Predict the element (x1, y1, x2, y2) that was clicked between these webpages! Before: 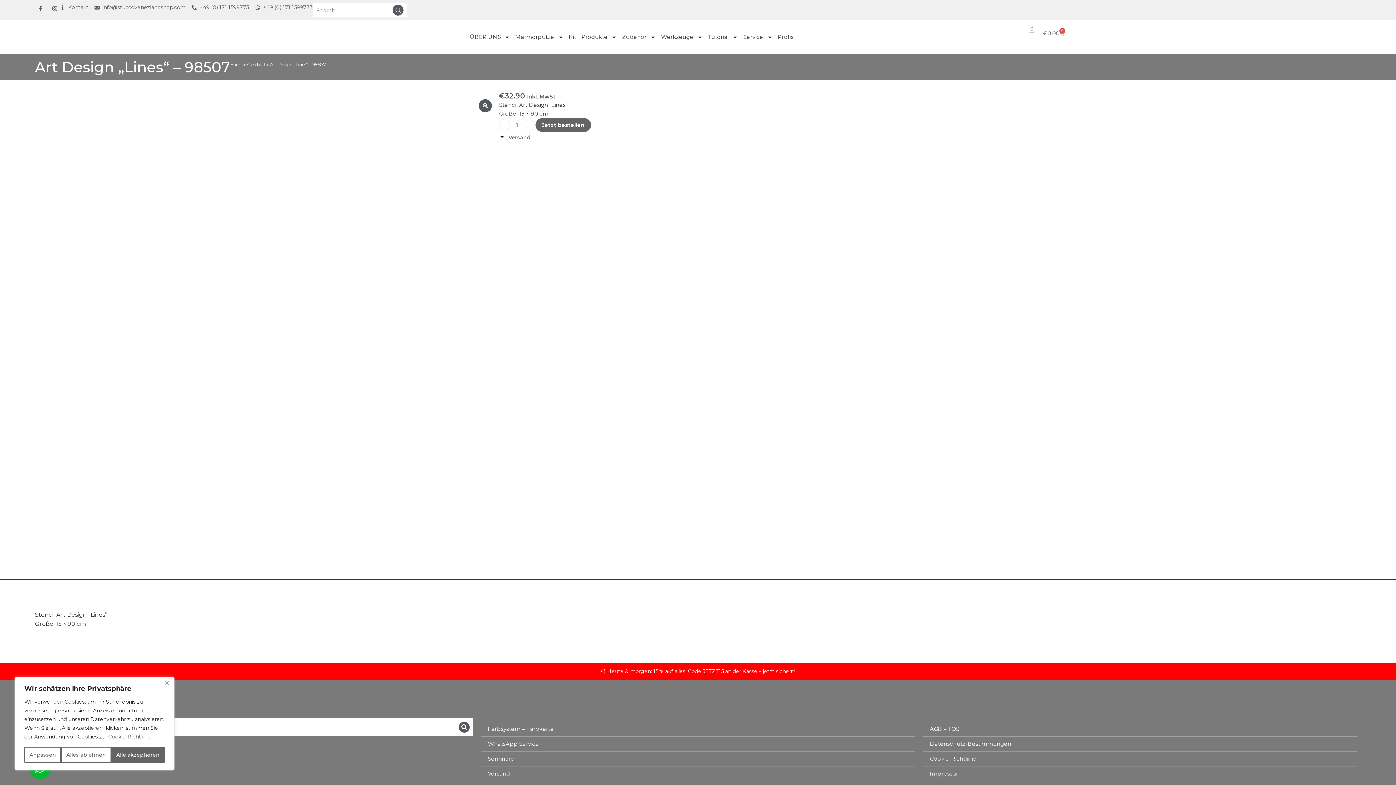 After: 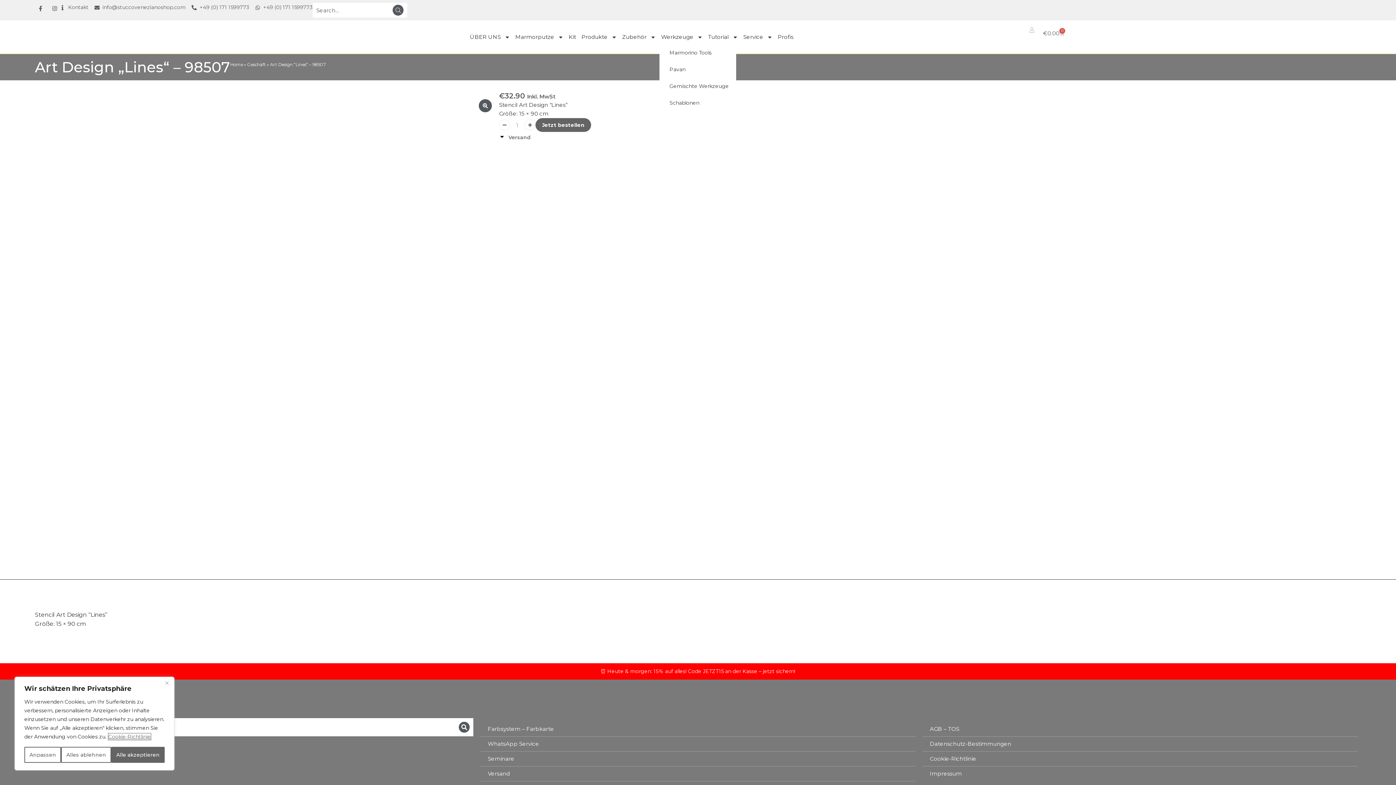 Action: label: Werkzeuge bbox: (659, 29, 704, 44)